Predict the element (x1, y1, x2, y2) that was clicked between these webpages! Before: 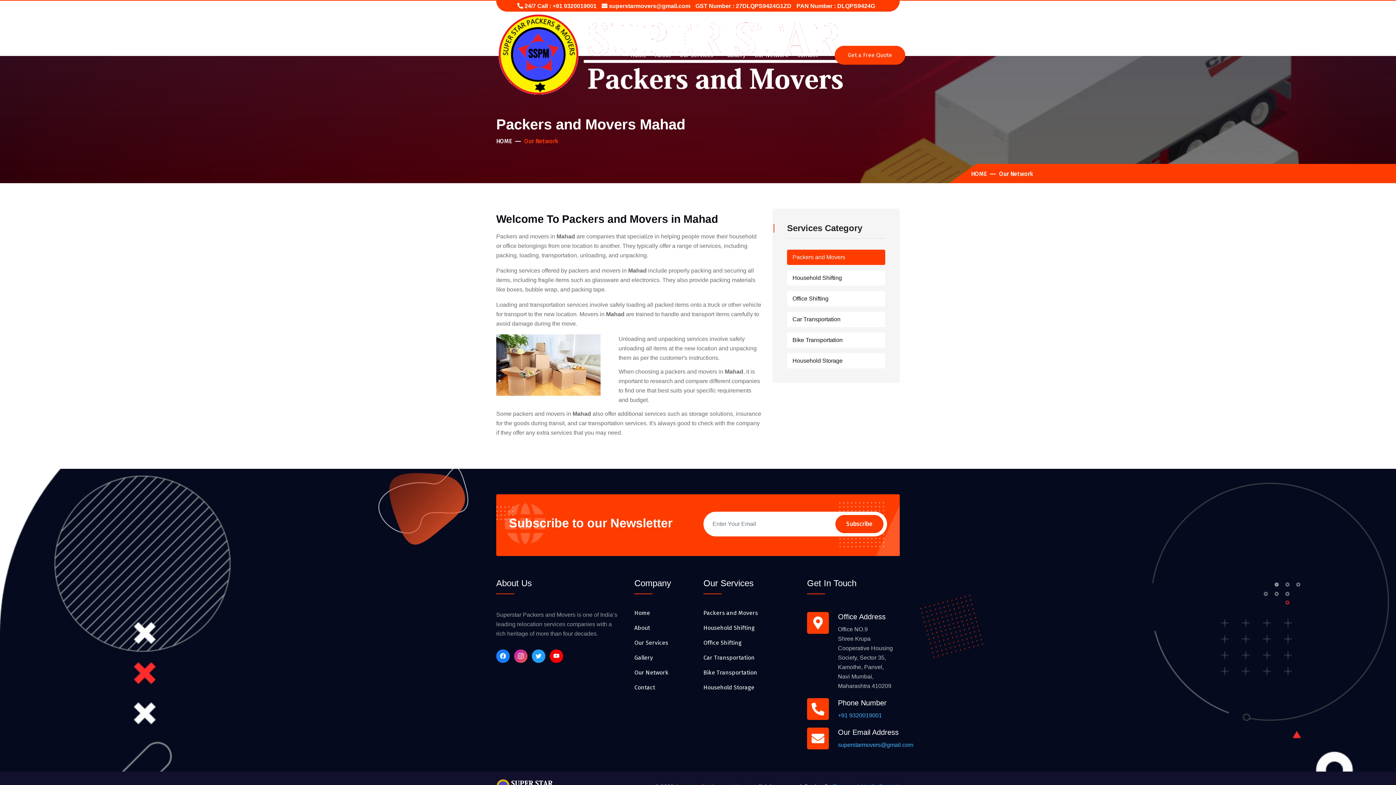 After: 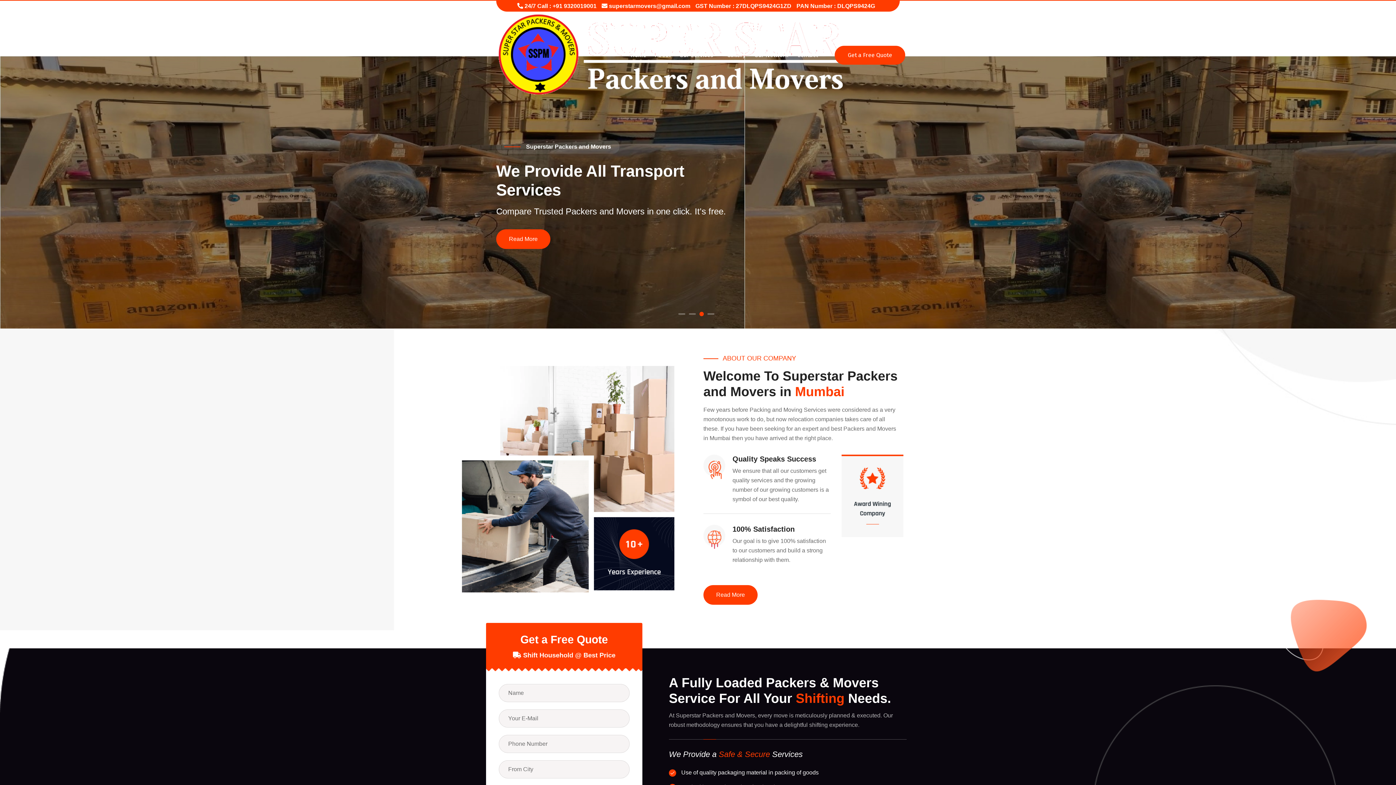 Action: bbox: (634, 609, 650, 616) label: Home